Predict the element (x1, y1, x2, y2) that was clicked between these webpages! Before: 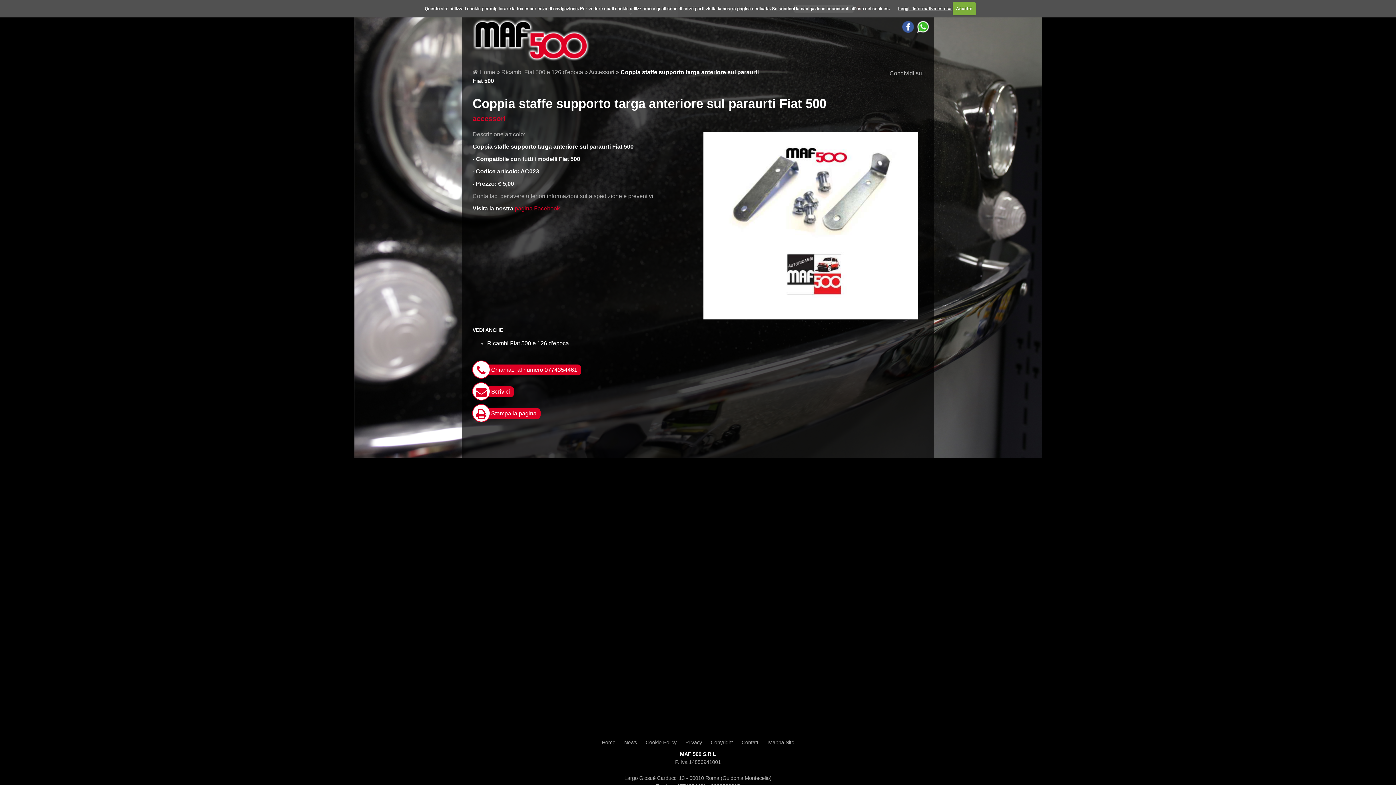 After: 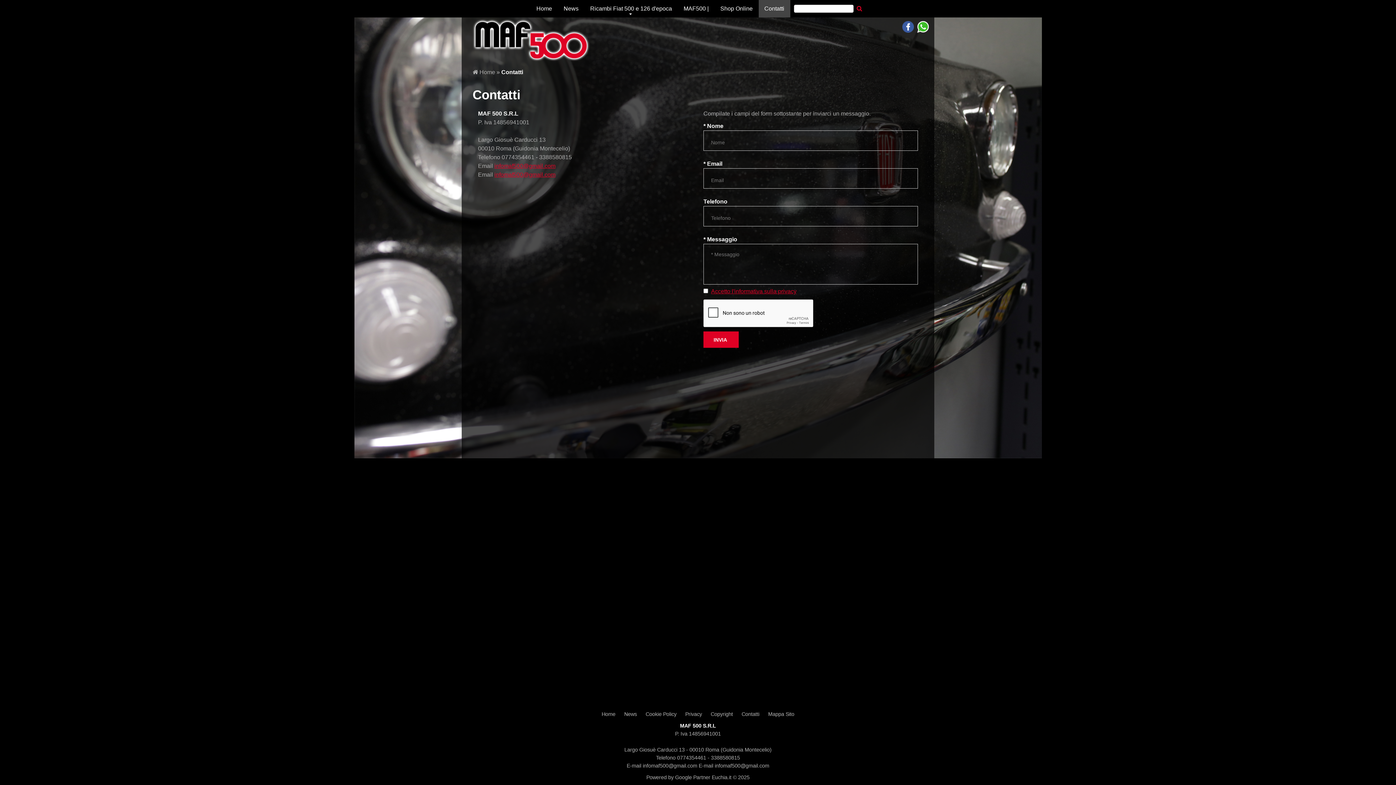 Action: bbox: (738, 739, 763, 747) label: Contatti